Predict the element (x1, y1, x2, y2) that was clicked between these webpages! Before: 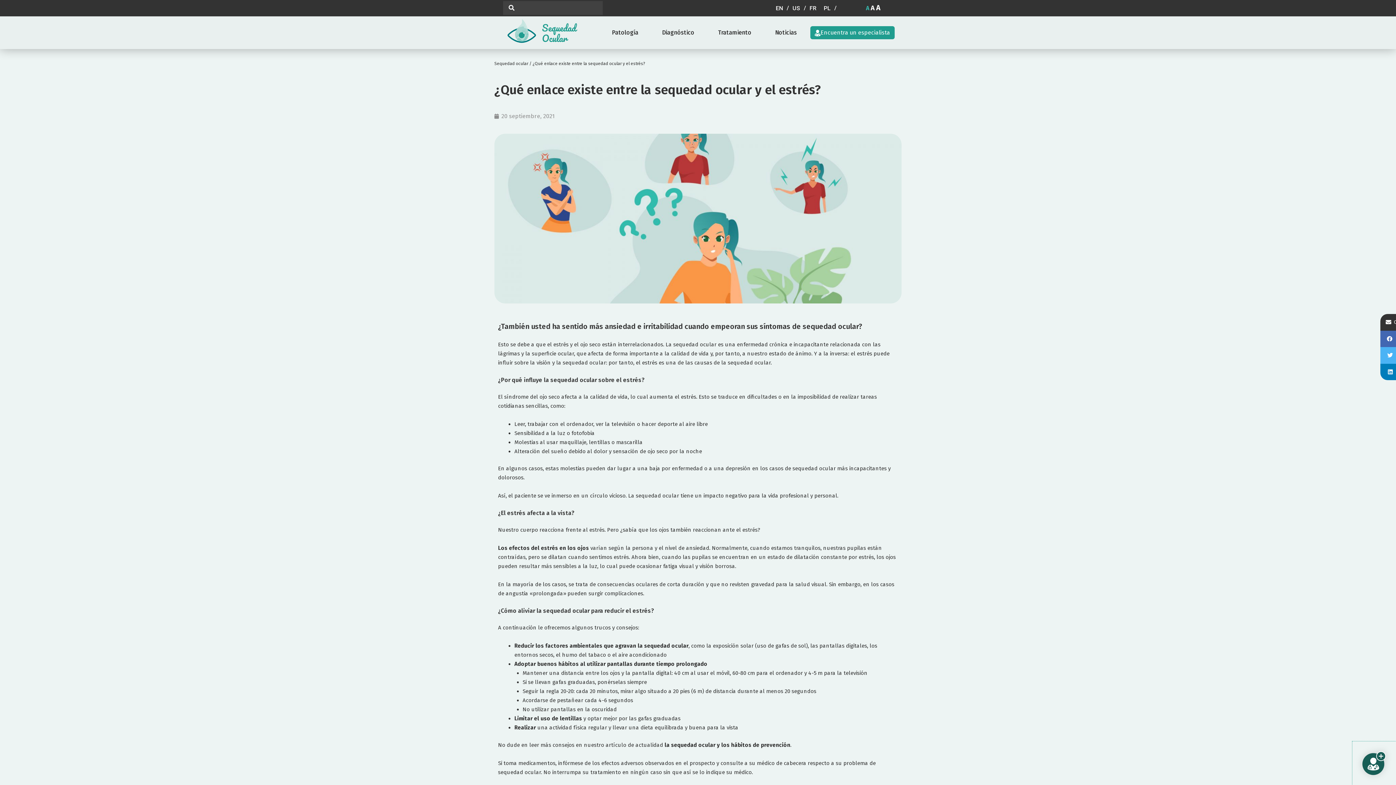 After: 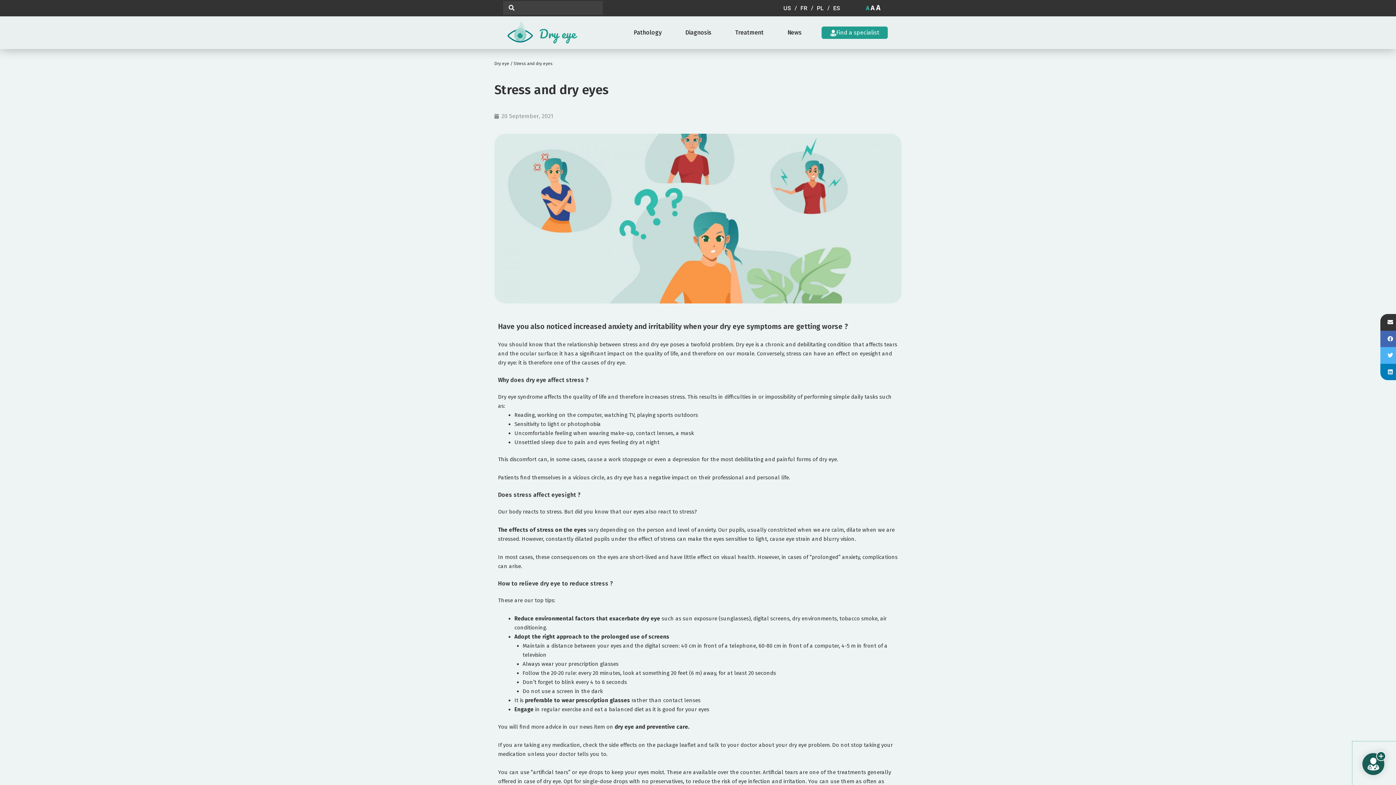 Action: label: EN bbox: (776, 5, 792, 11)